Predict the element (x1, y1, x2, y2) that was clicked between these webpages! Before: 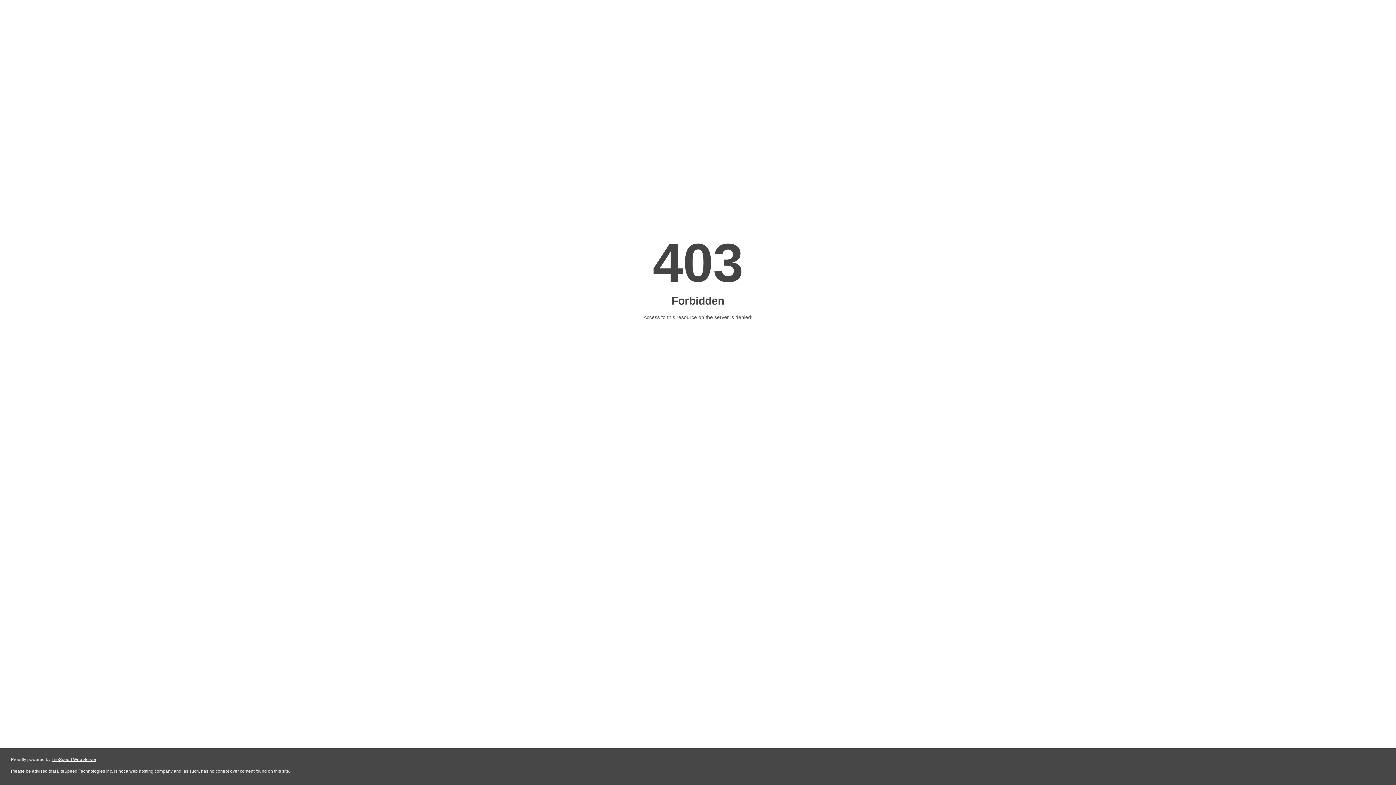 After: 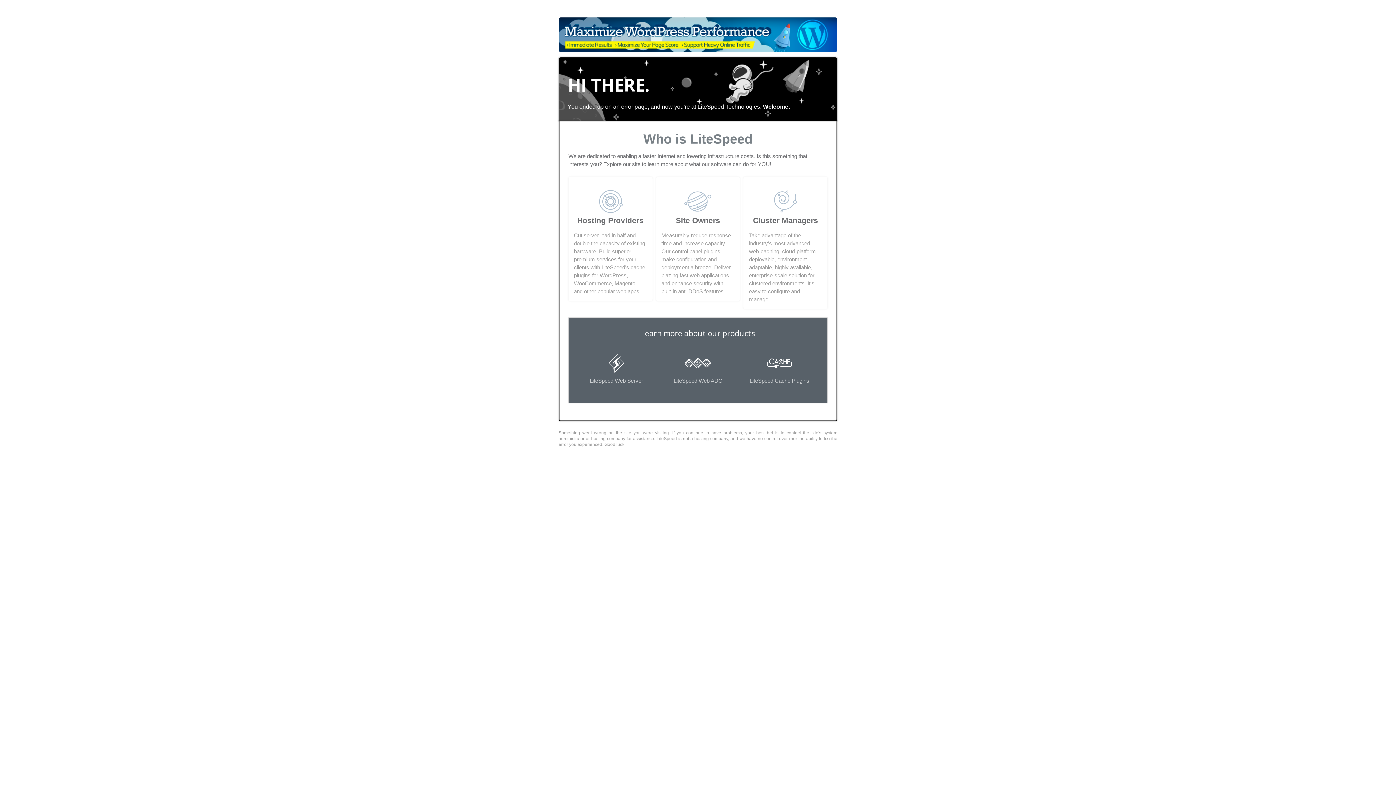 Action: label: LiteSpeed Web Server bbox: (51, 757, 96, 762)